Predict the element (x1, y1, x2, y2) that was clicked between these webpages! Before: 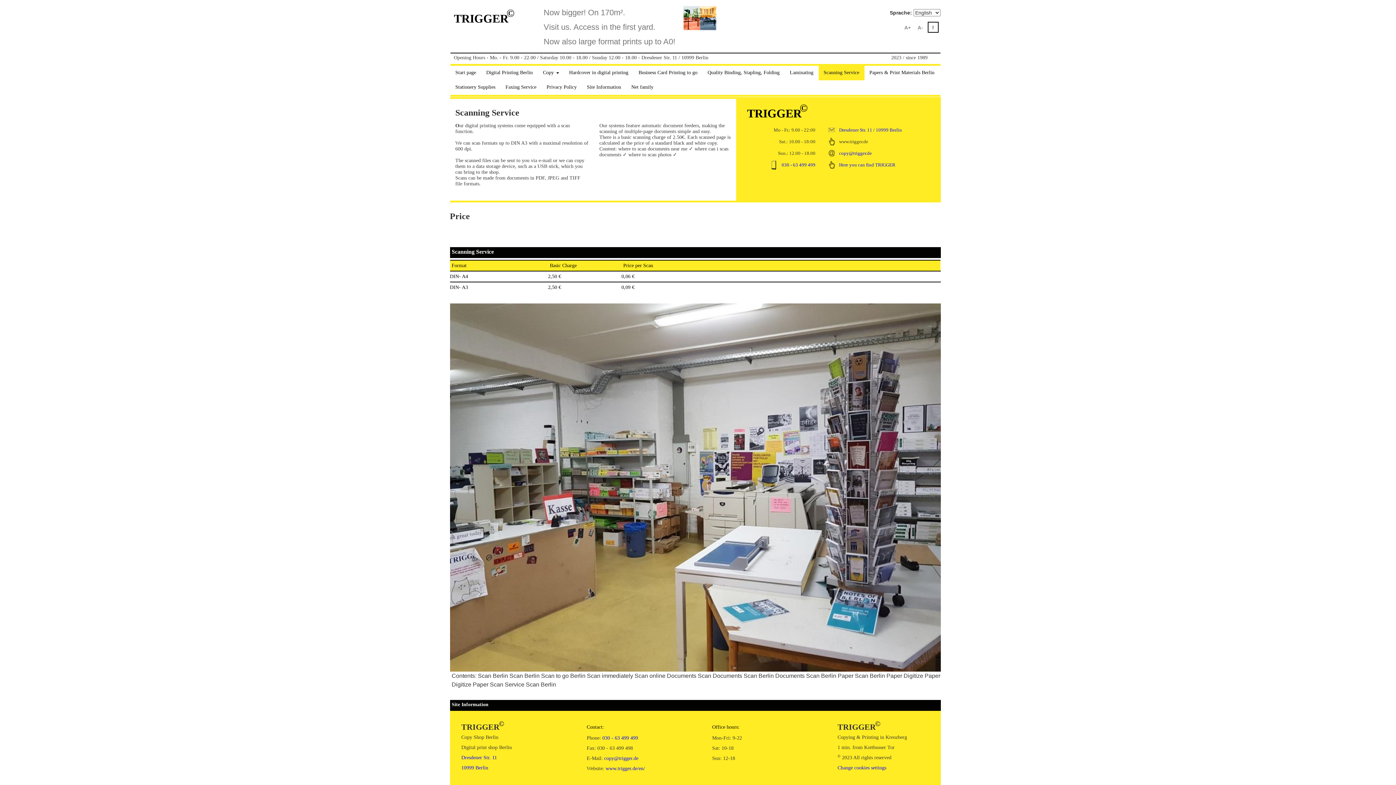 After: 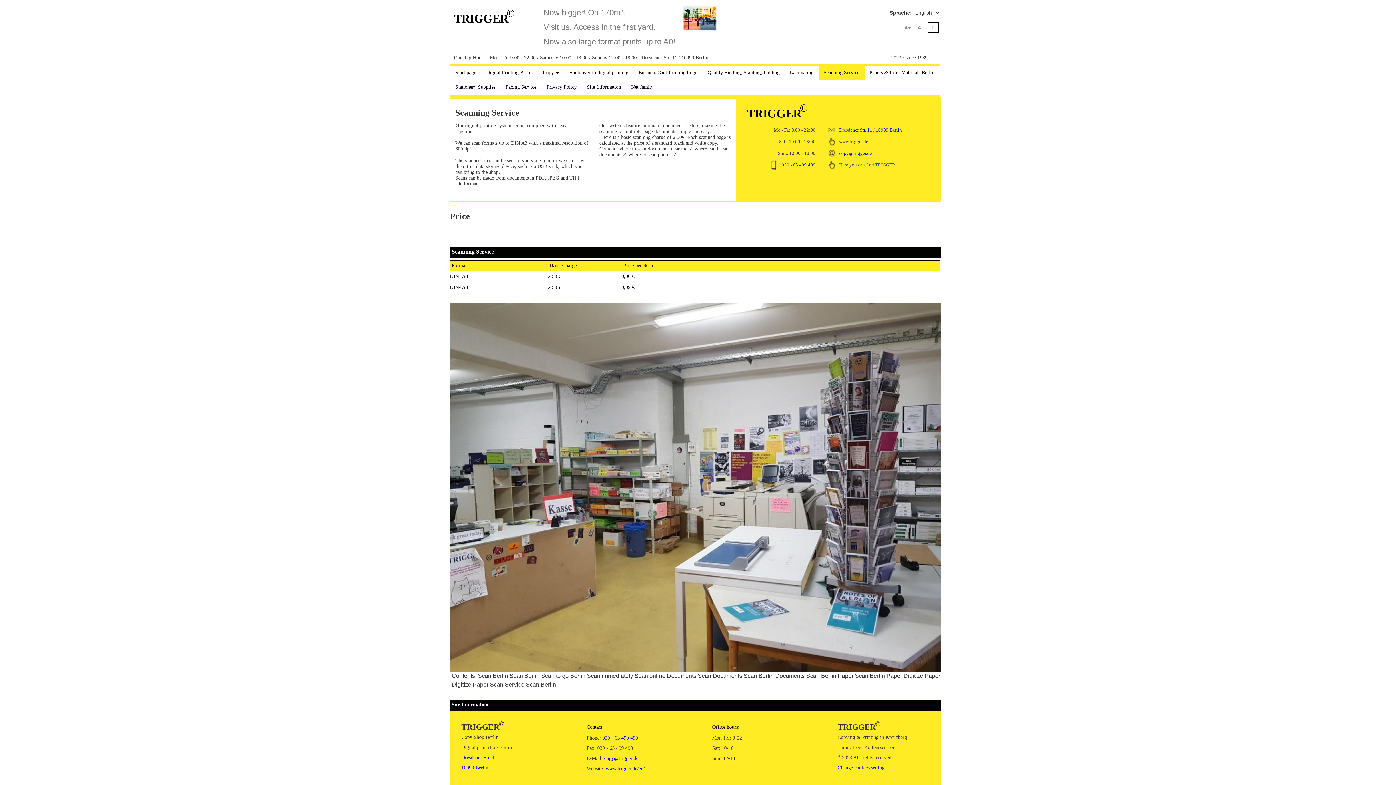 Action: bbox: (839, 162, 895, 167) label: Here you can find TRIGGER